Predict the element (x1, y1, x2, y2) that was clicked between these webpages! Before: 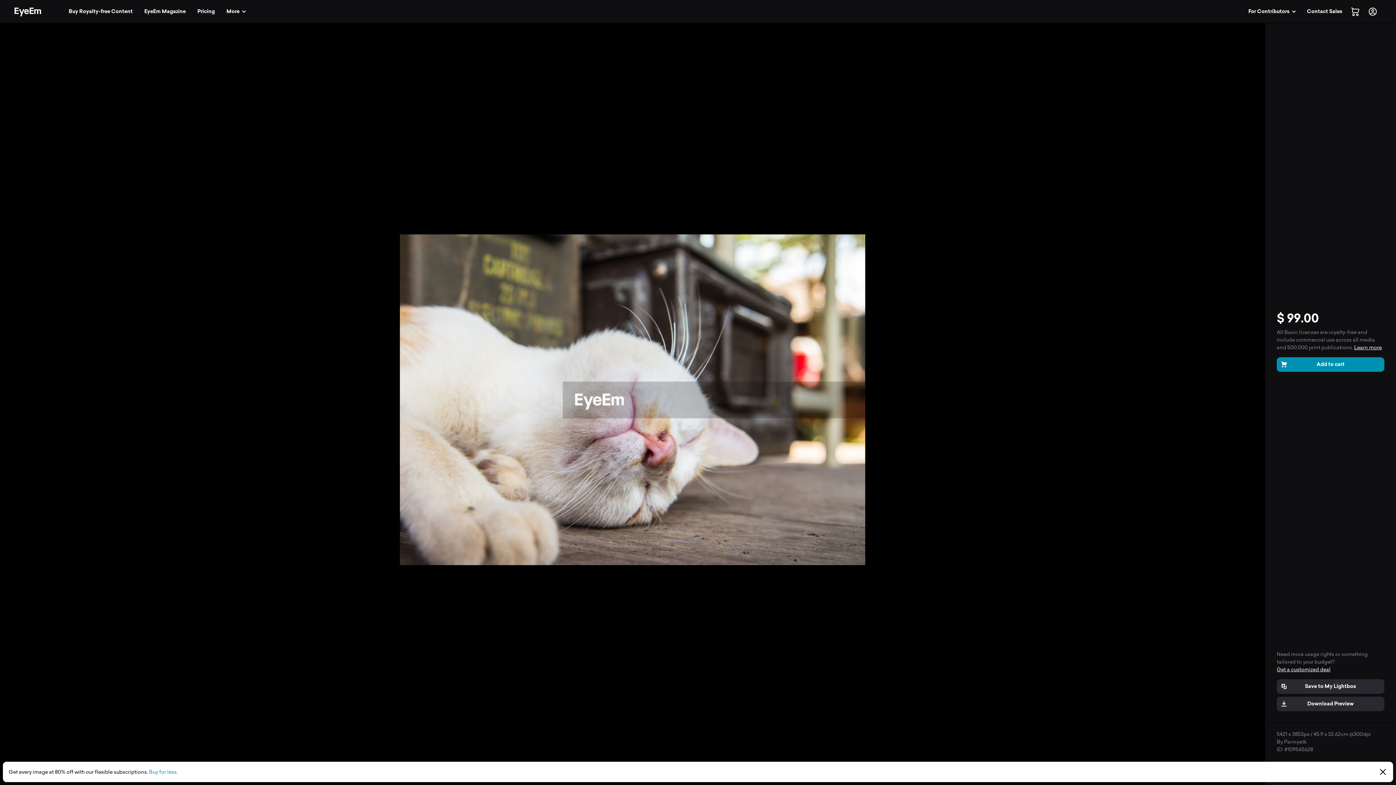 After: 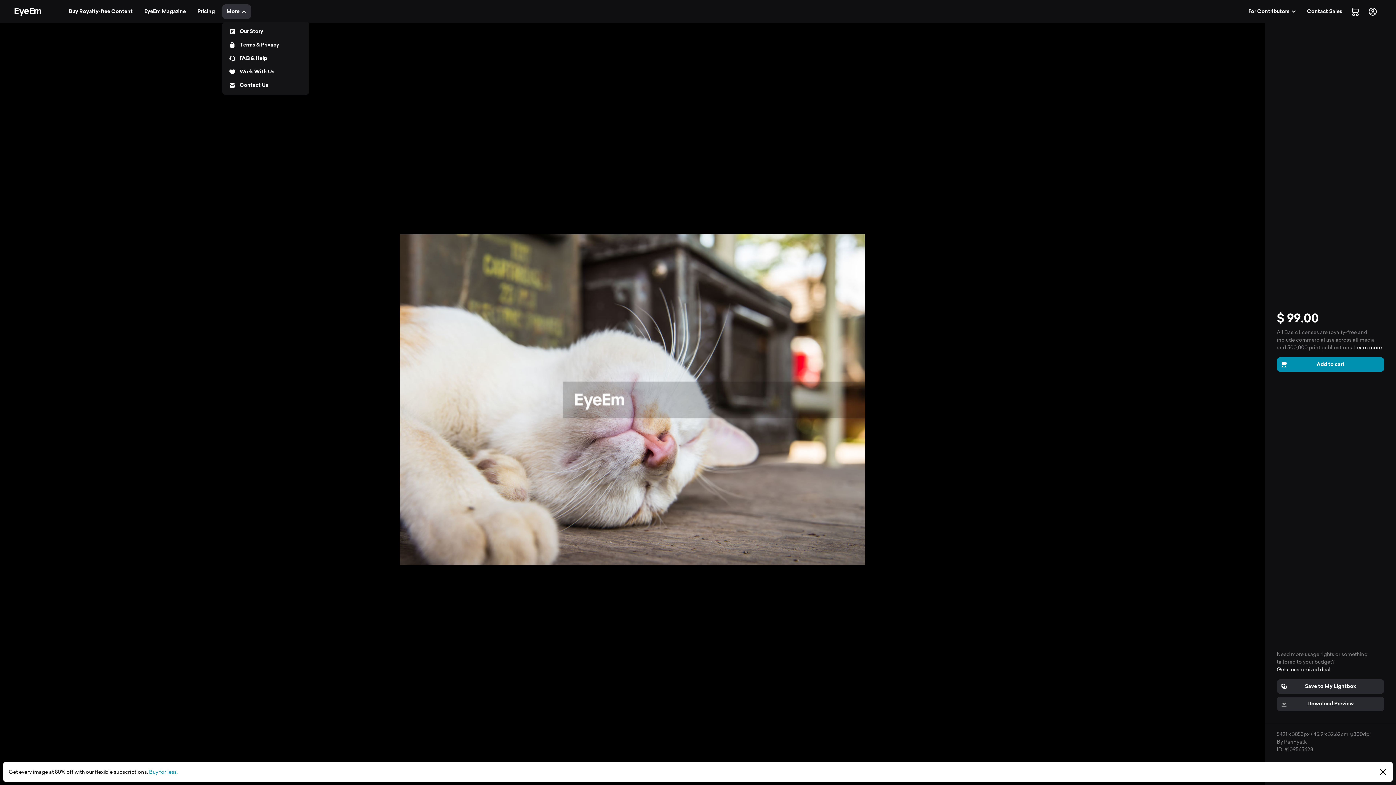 Action: bbox: (222, 4, 251, 18) label: More